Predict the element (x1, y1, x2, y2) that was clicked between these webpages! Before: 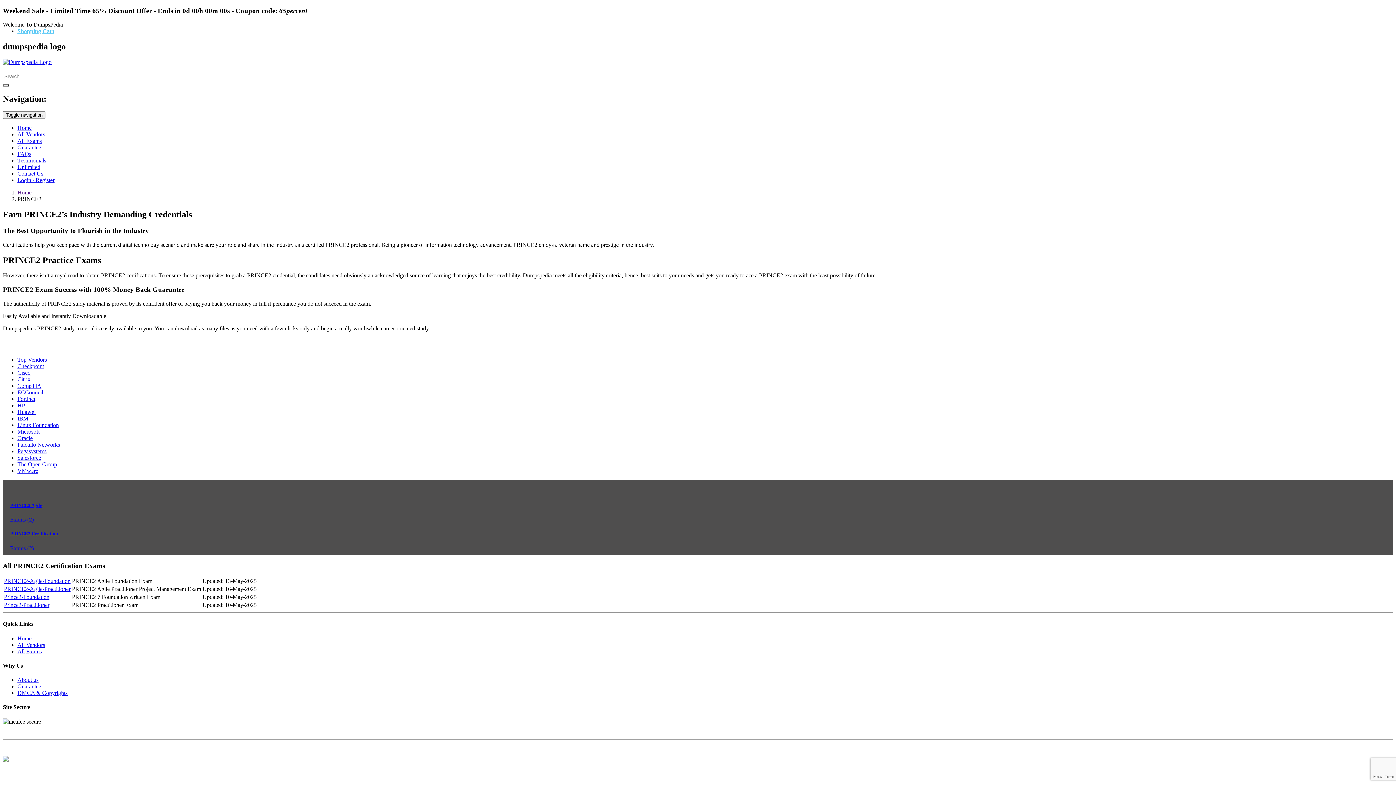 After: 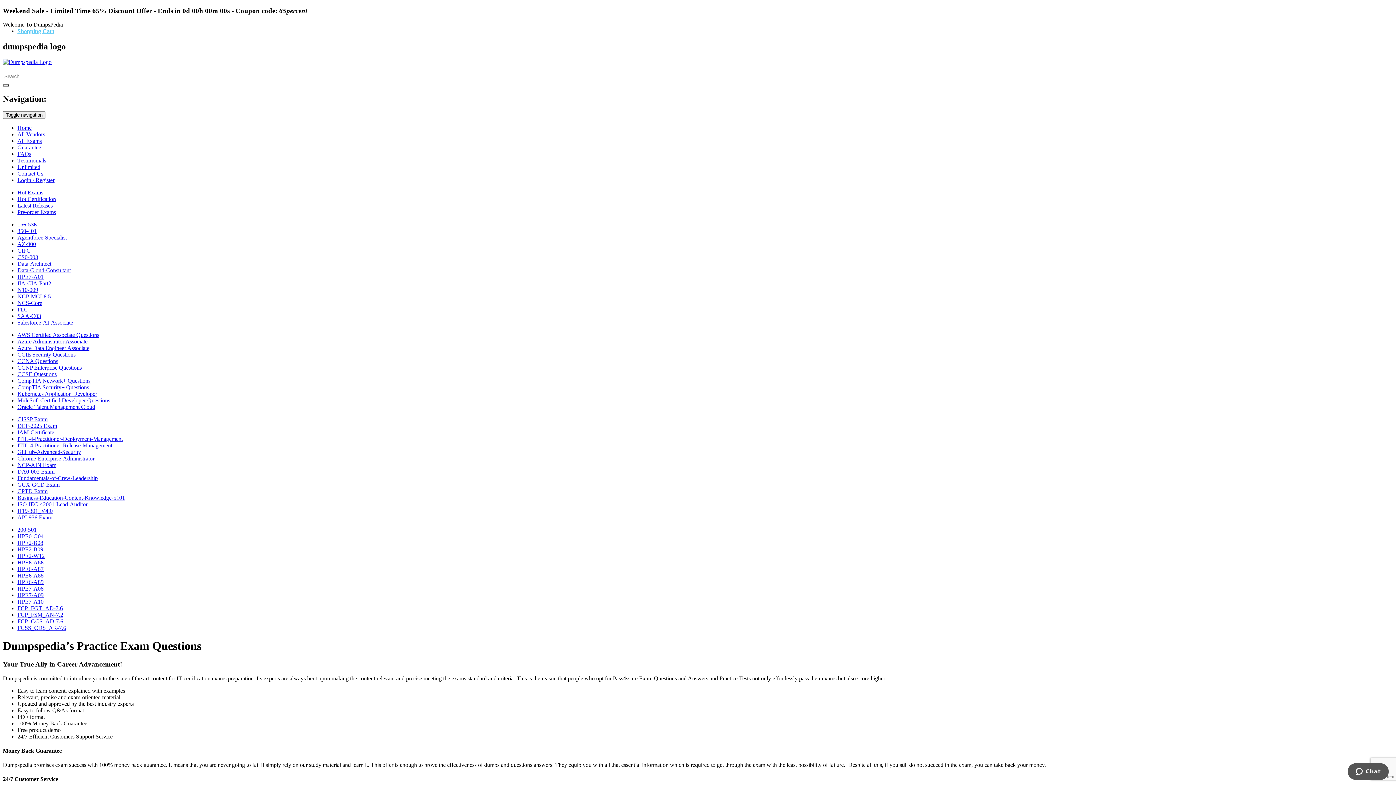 Action: label: Home bbox: (17, 124, 31, 130)